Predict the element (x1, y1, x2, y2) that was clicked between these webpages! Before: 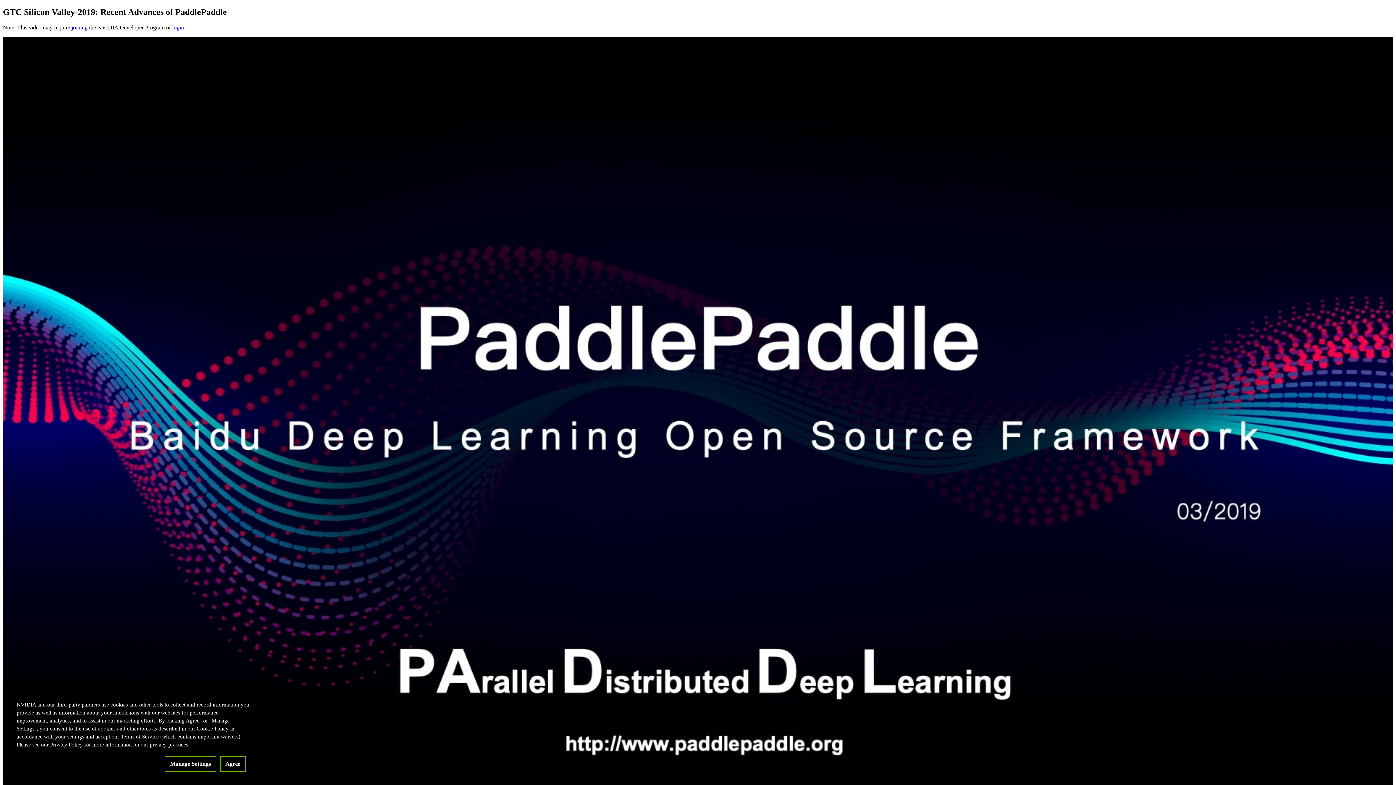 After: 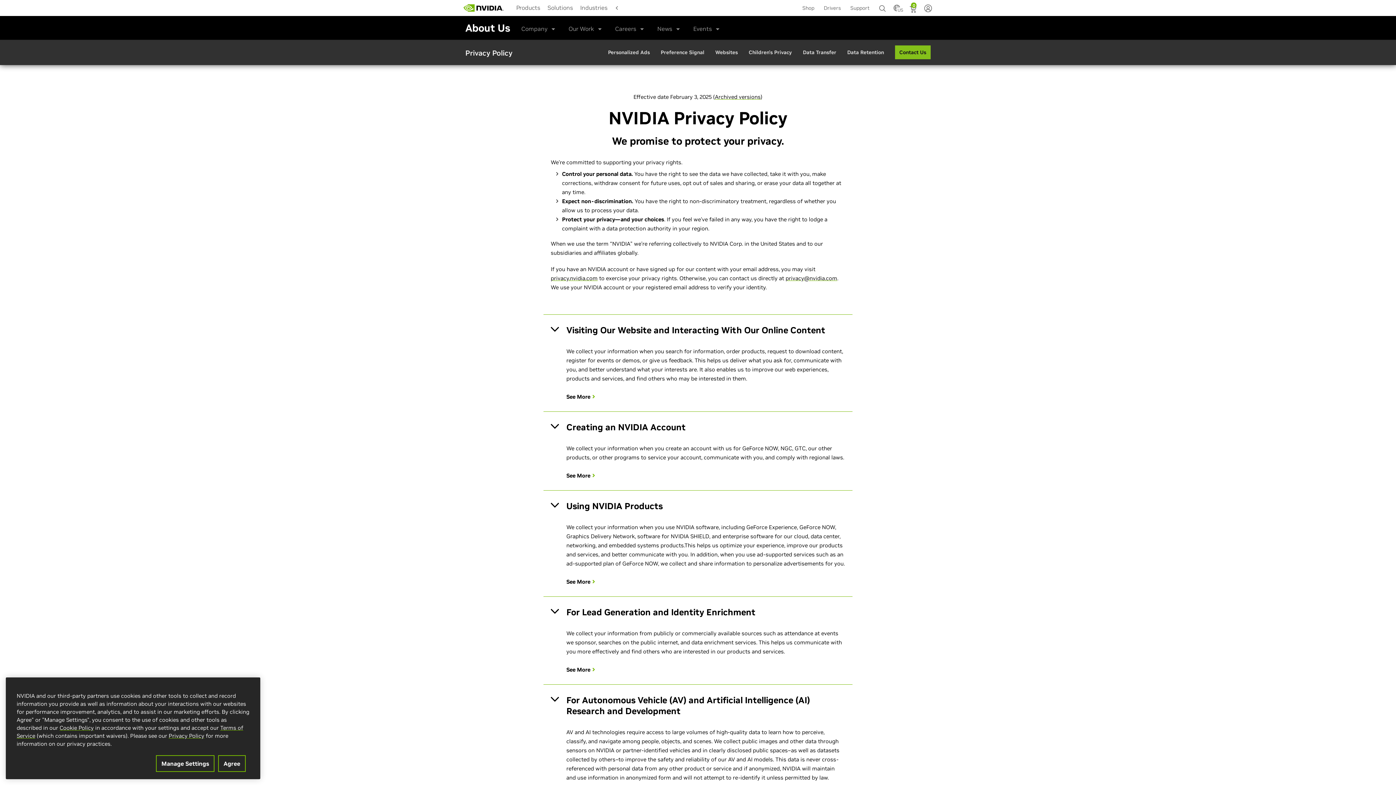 Action: label: Privacy Policy bbox: (50, 742, 82, 748)